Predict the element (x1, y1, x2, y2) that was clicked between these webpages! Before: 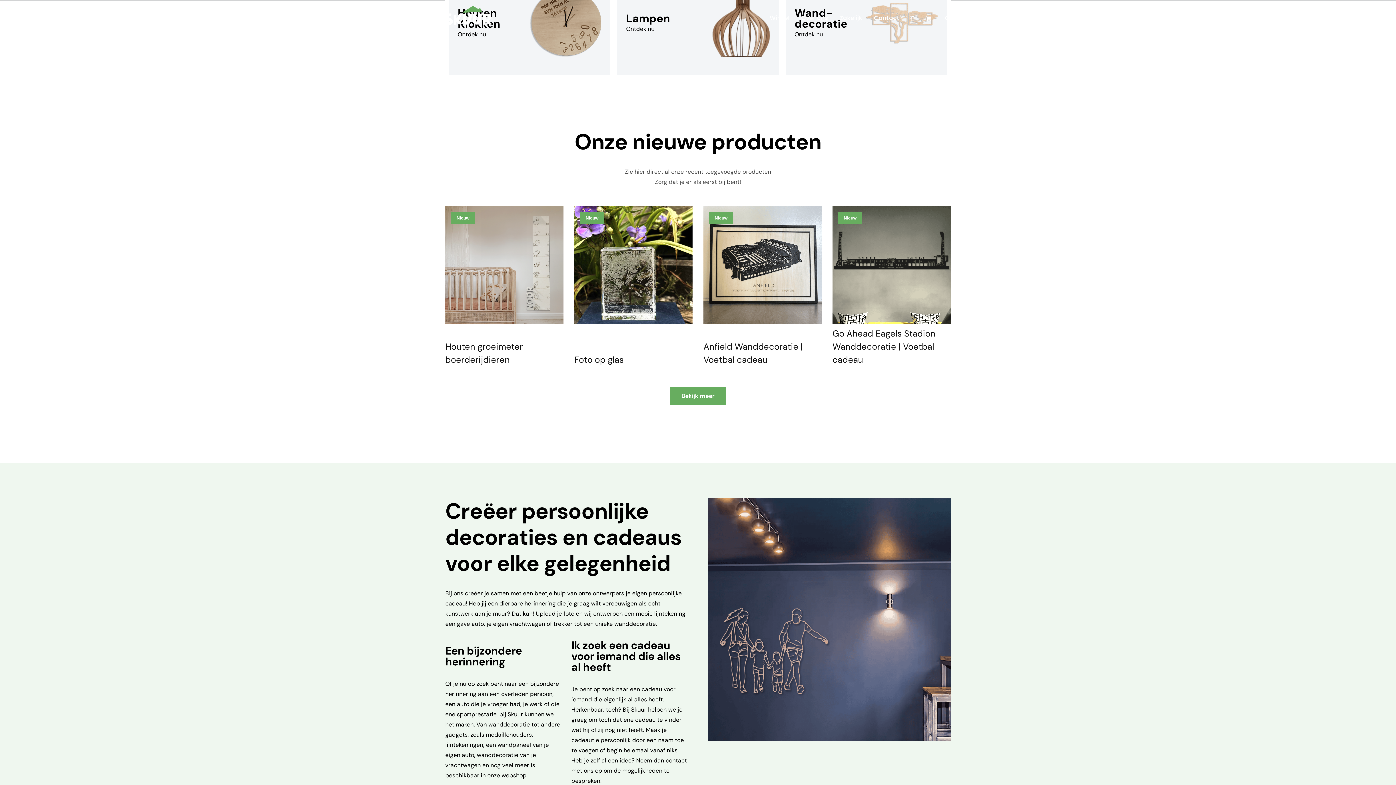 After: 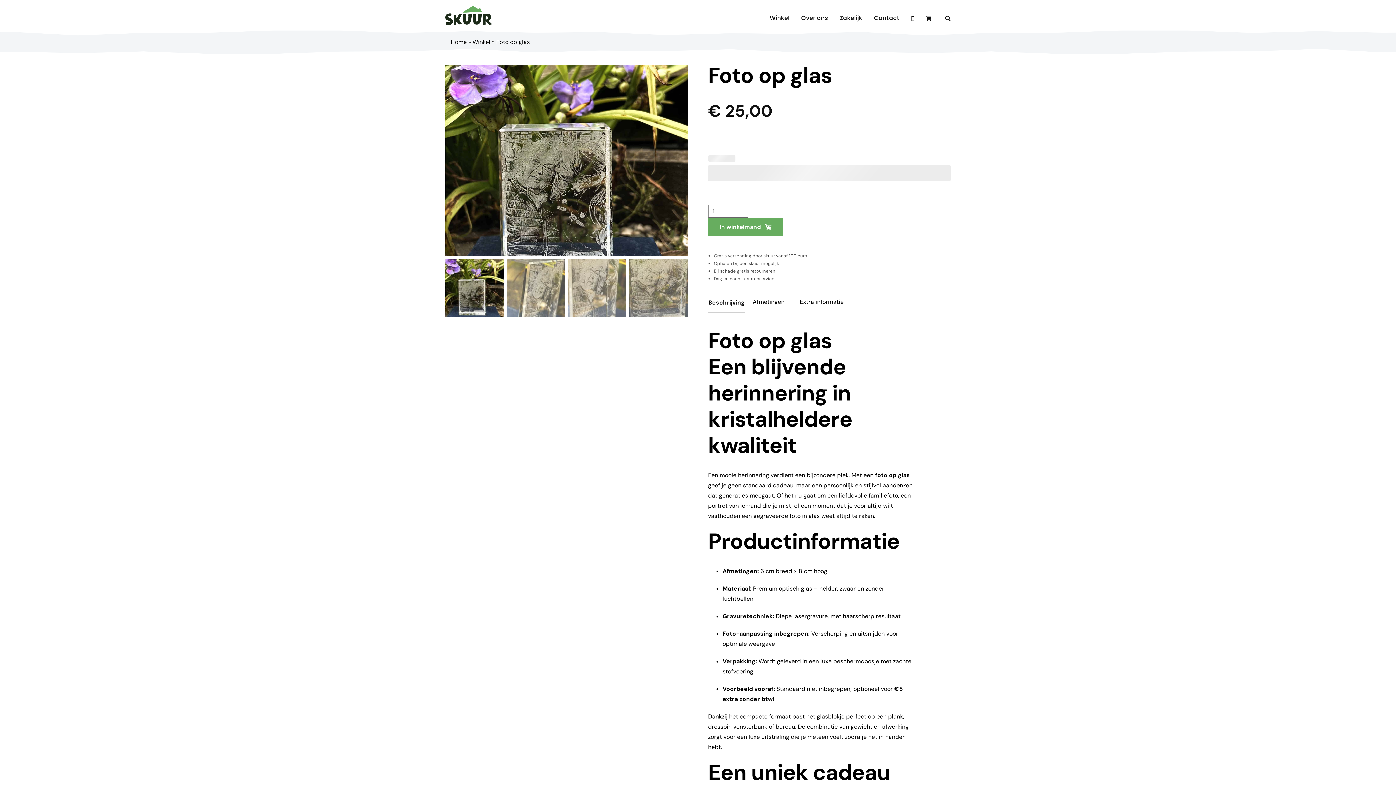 Action: label: Nieuw
Foto op glas bbox: (574, 206, 692, 369)